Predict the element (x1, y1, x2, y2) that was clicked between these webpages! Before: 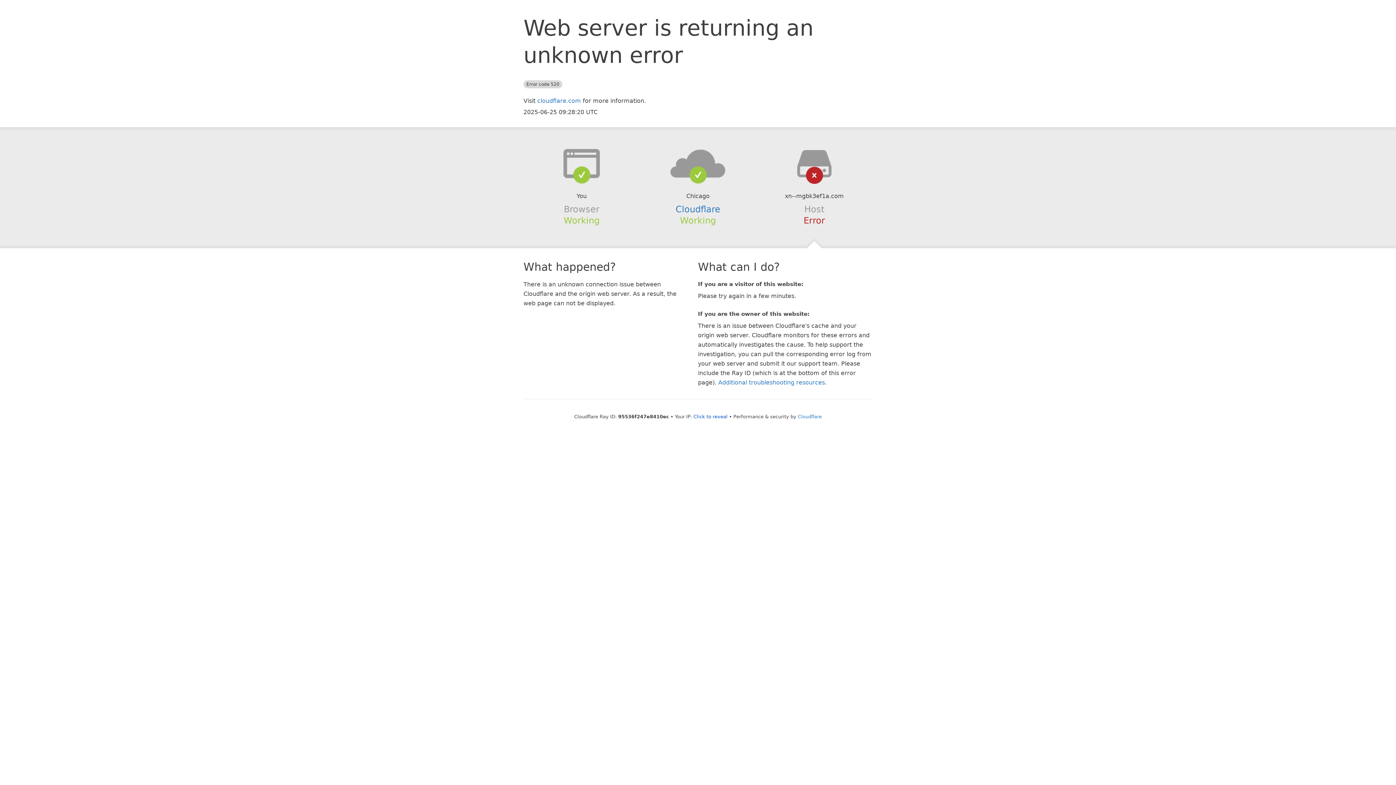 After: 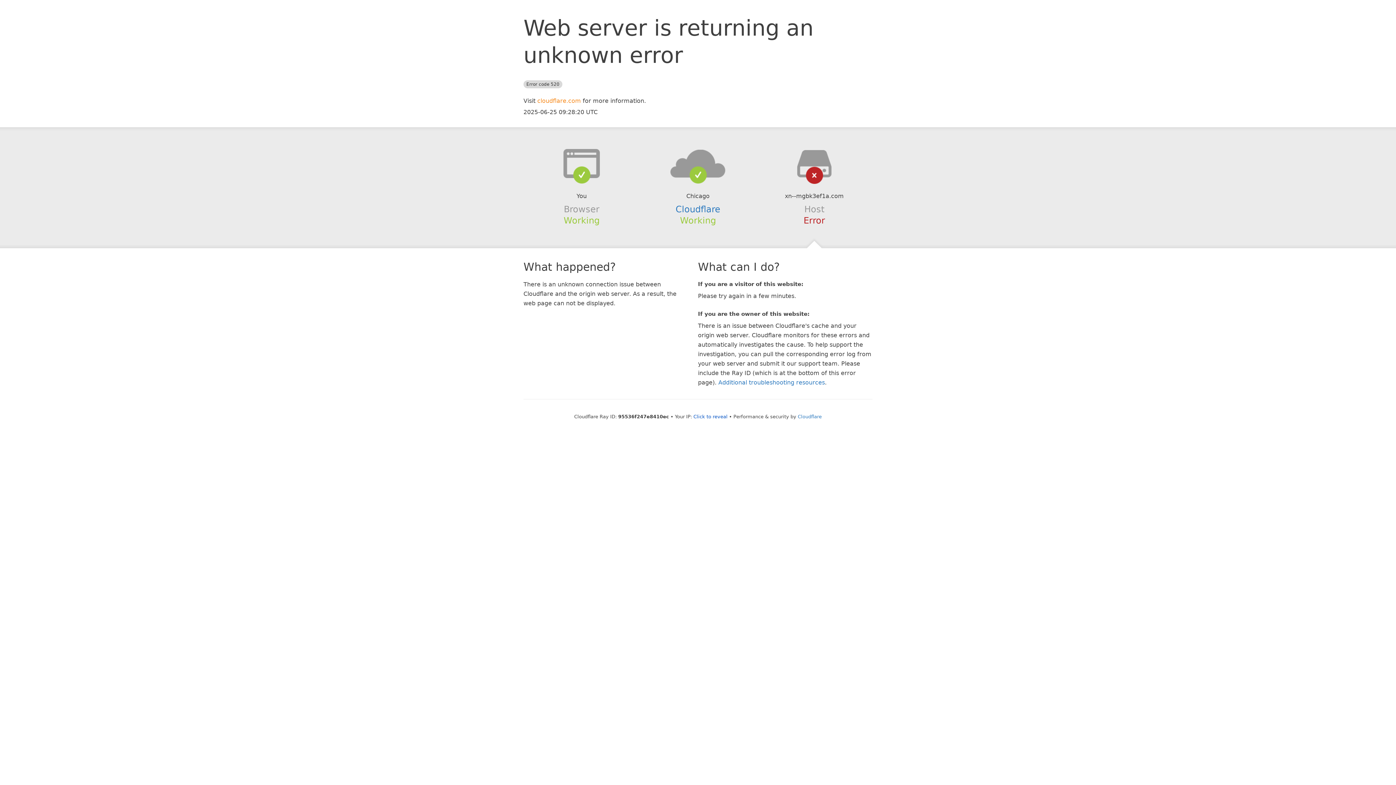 Action: bbox: (537, 97, 581, 104) label: cloudflare.com